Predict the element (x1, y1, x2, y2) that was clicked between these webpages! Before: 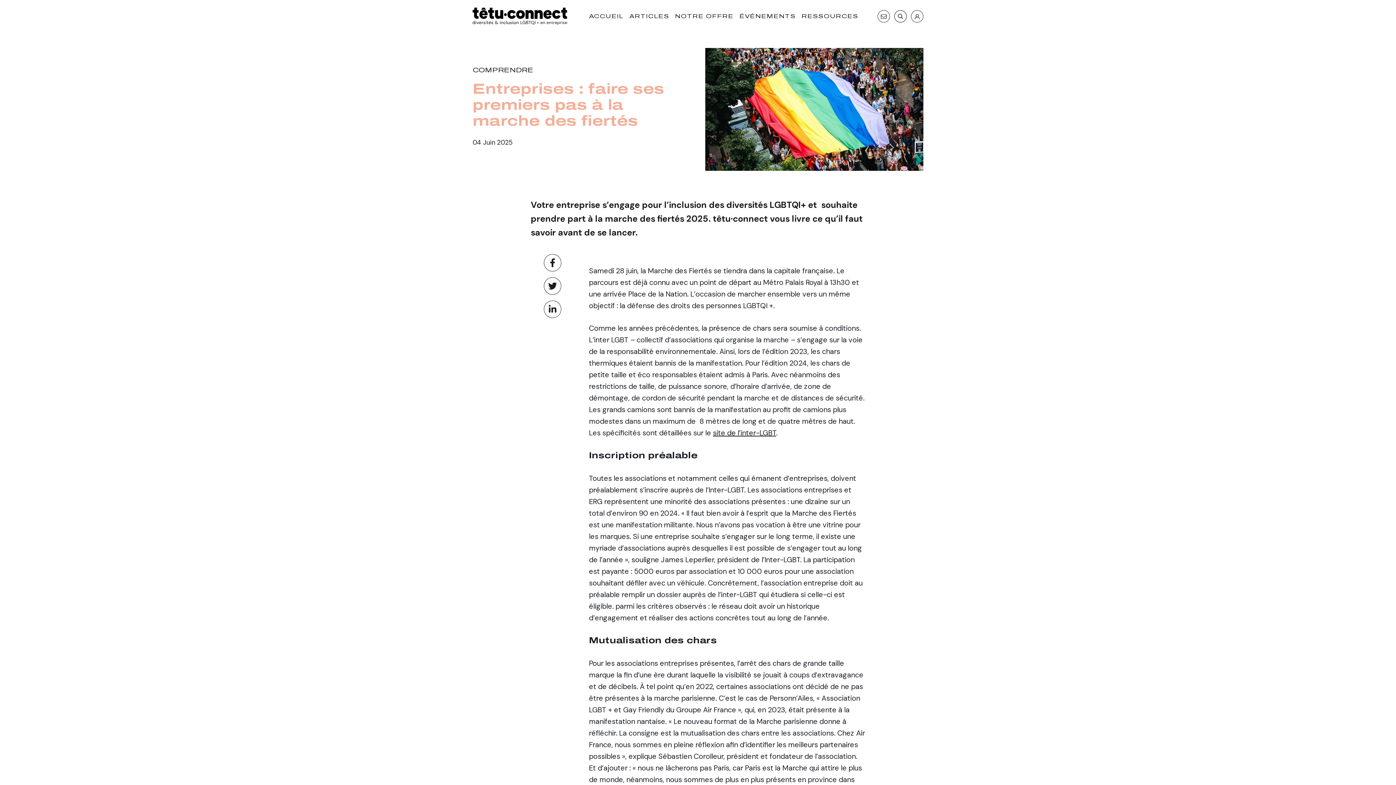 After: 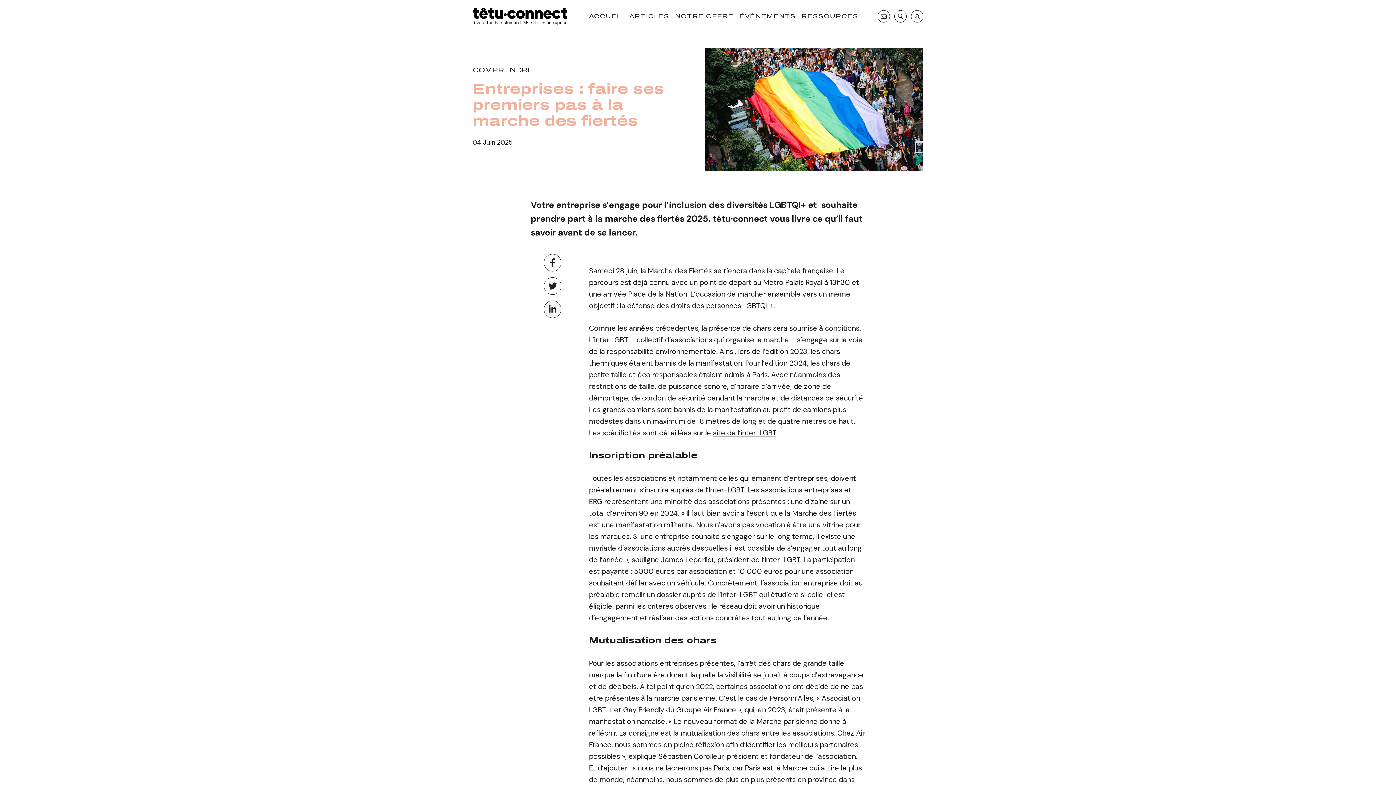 Action: label: Linkedin bbox: (543, 300, 561, 318)